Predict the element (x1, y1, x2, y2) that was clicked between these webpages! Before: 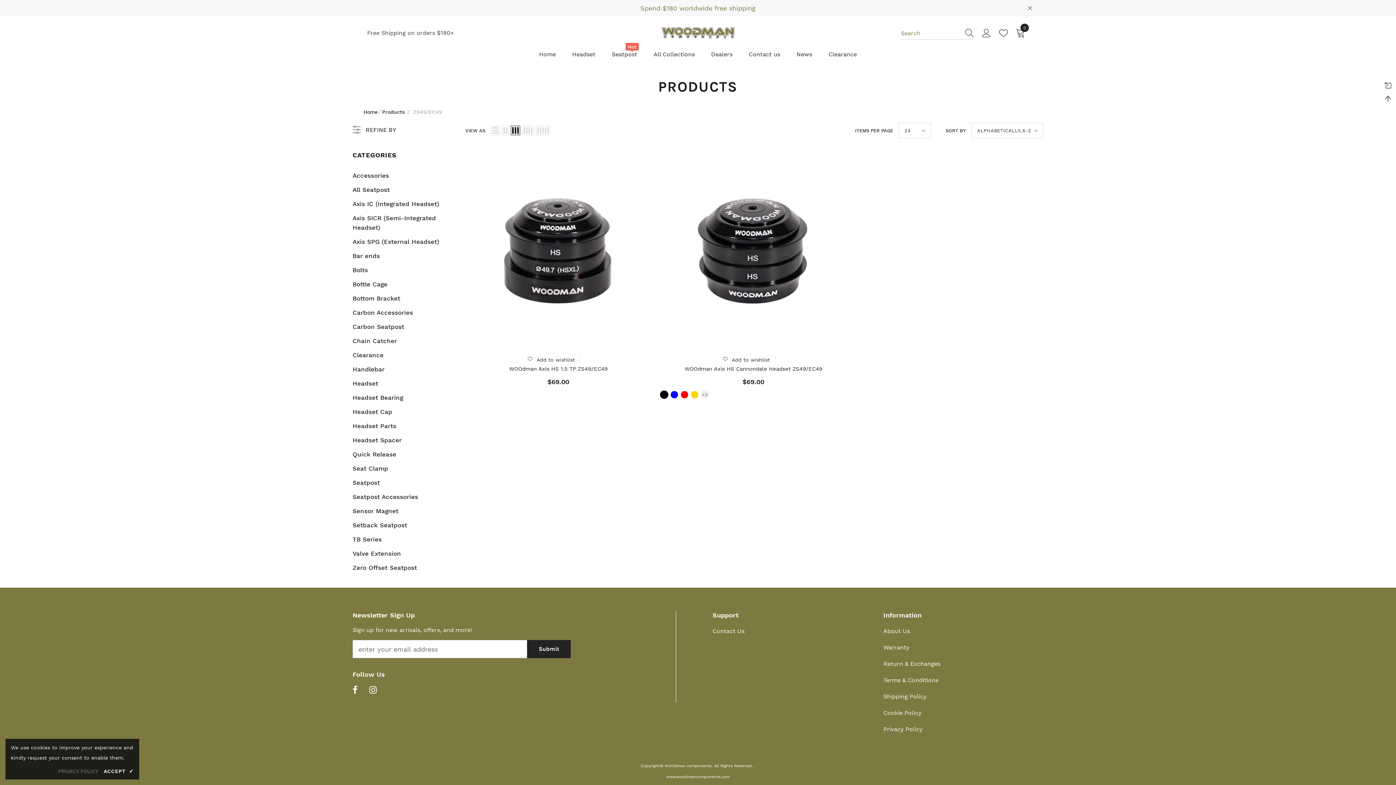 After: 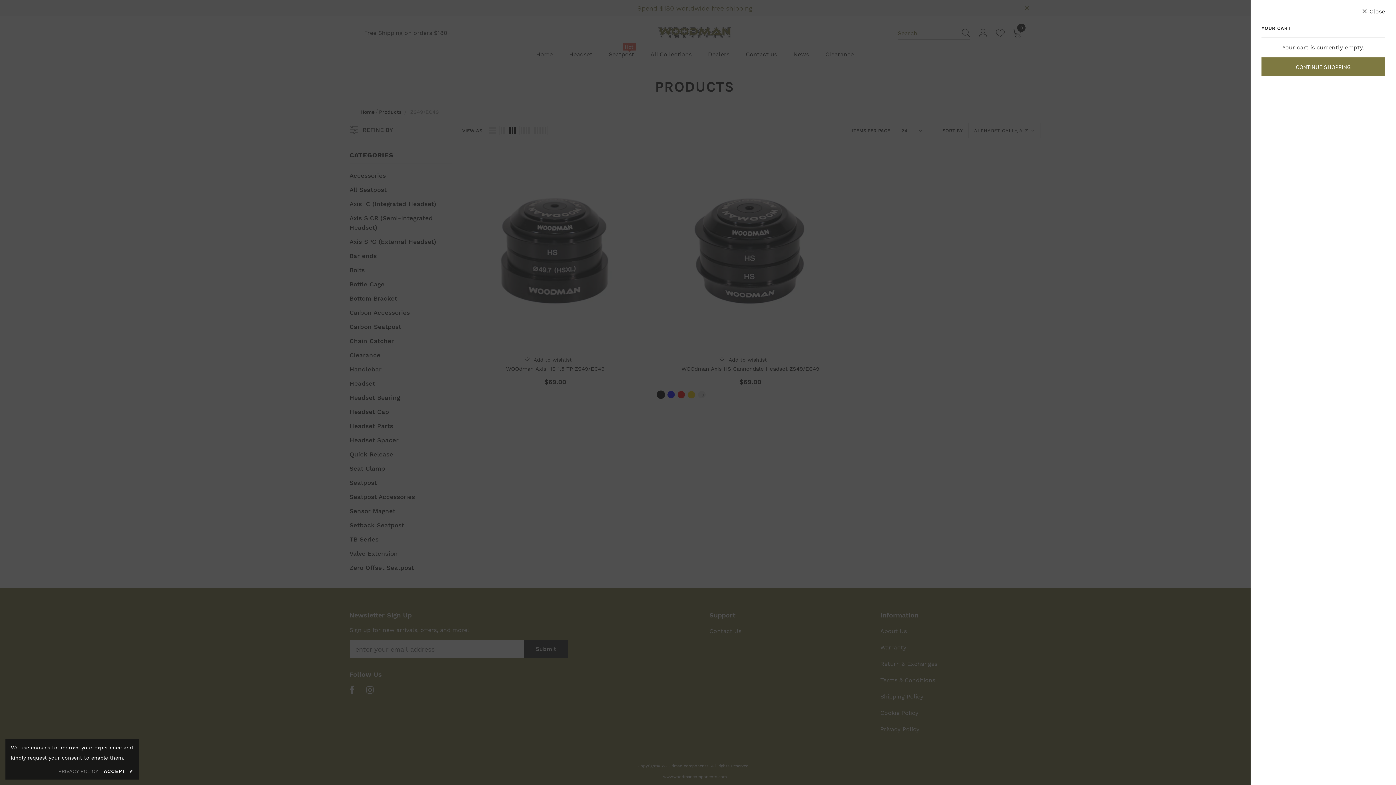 Action: bbox: (1015, 28, 1025, 37) label: 0